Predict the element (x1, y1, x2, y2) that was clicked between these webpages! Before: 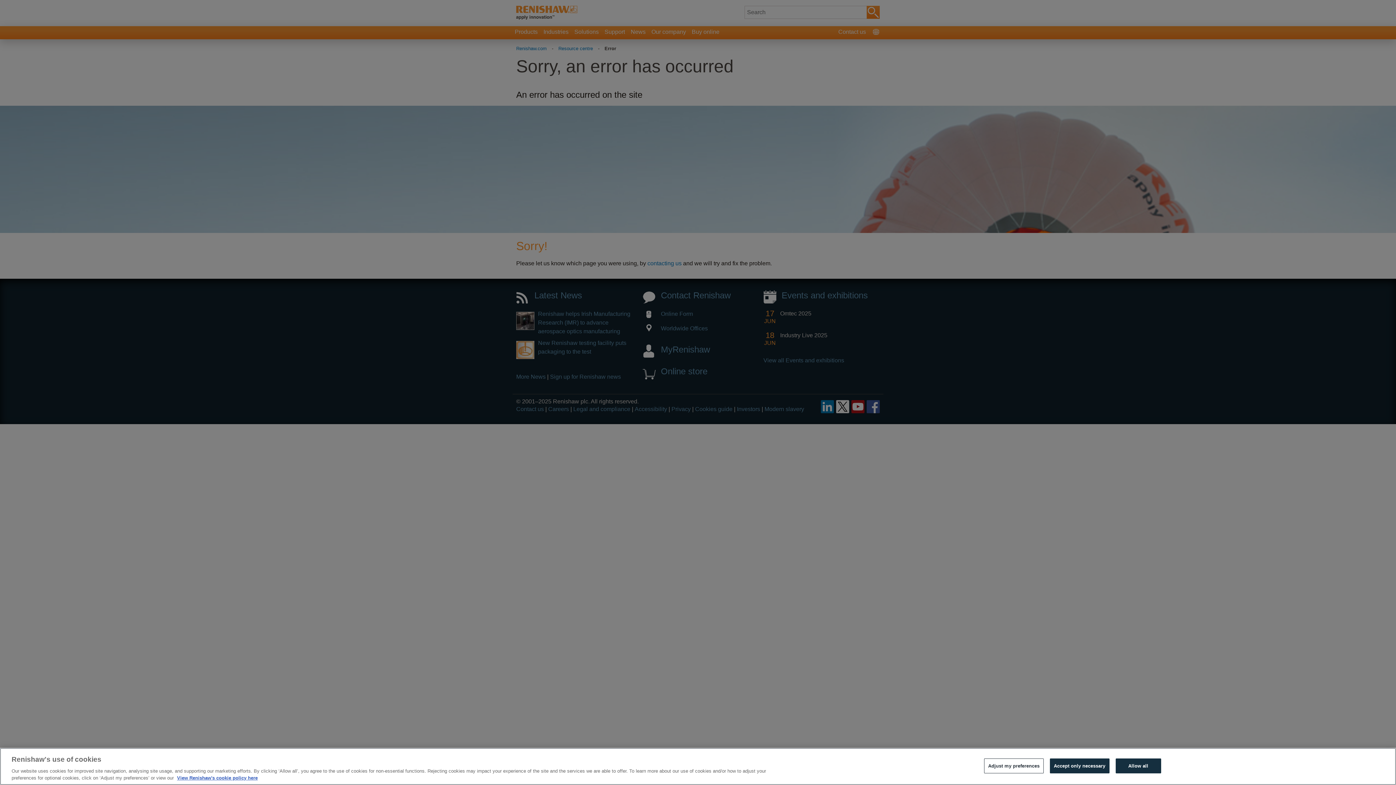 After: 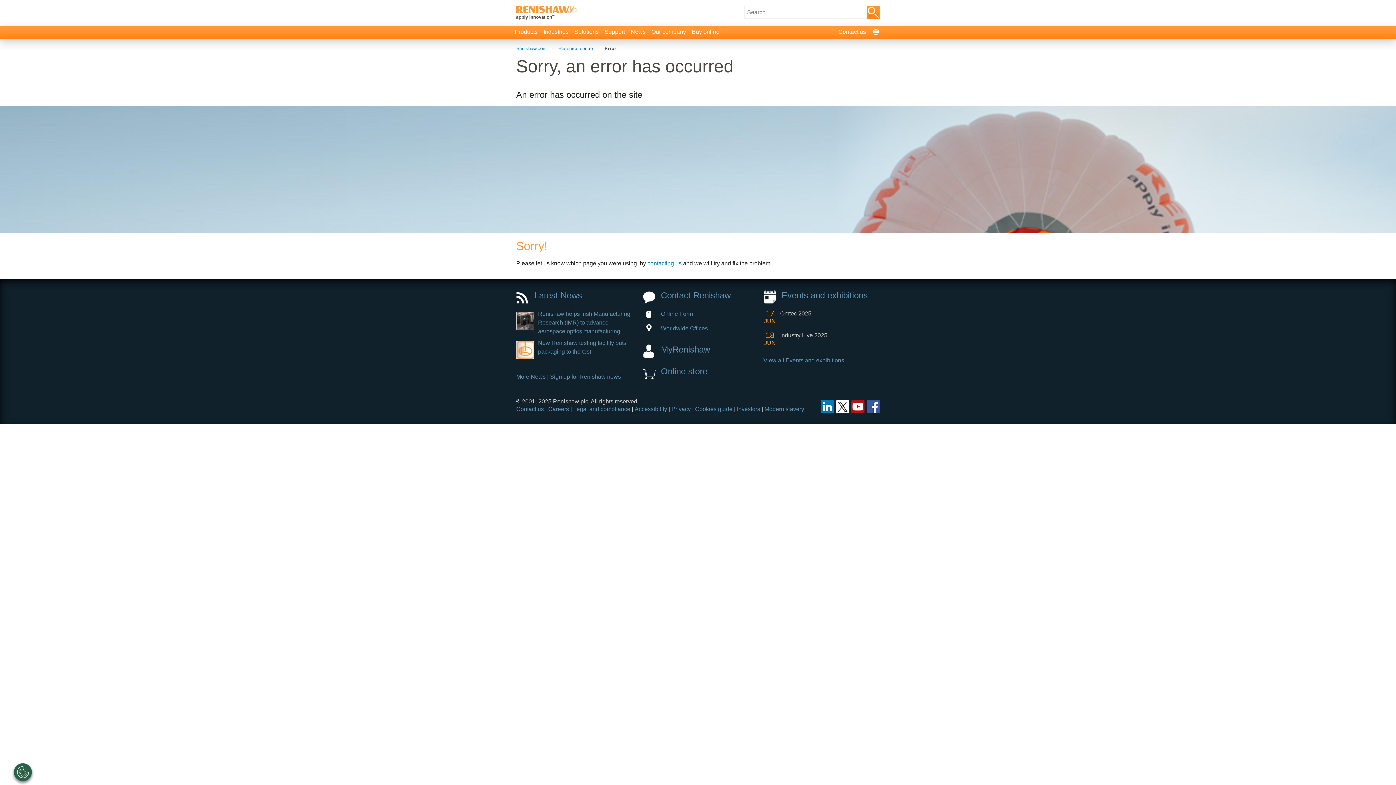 Action: bbox: (1050, 758, 1109, 773) label: Accept only necessary